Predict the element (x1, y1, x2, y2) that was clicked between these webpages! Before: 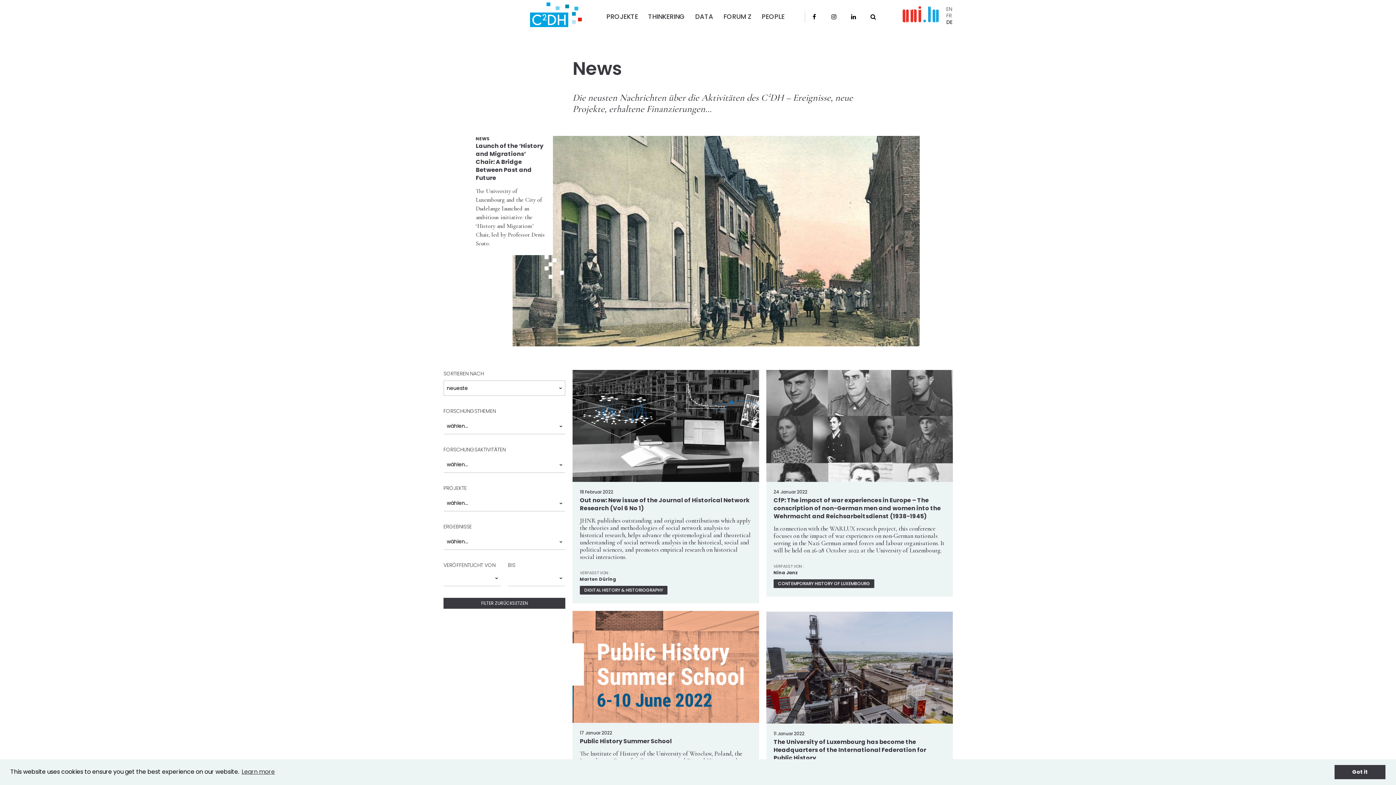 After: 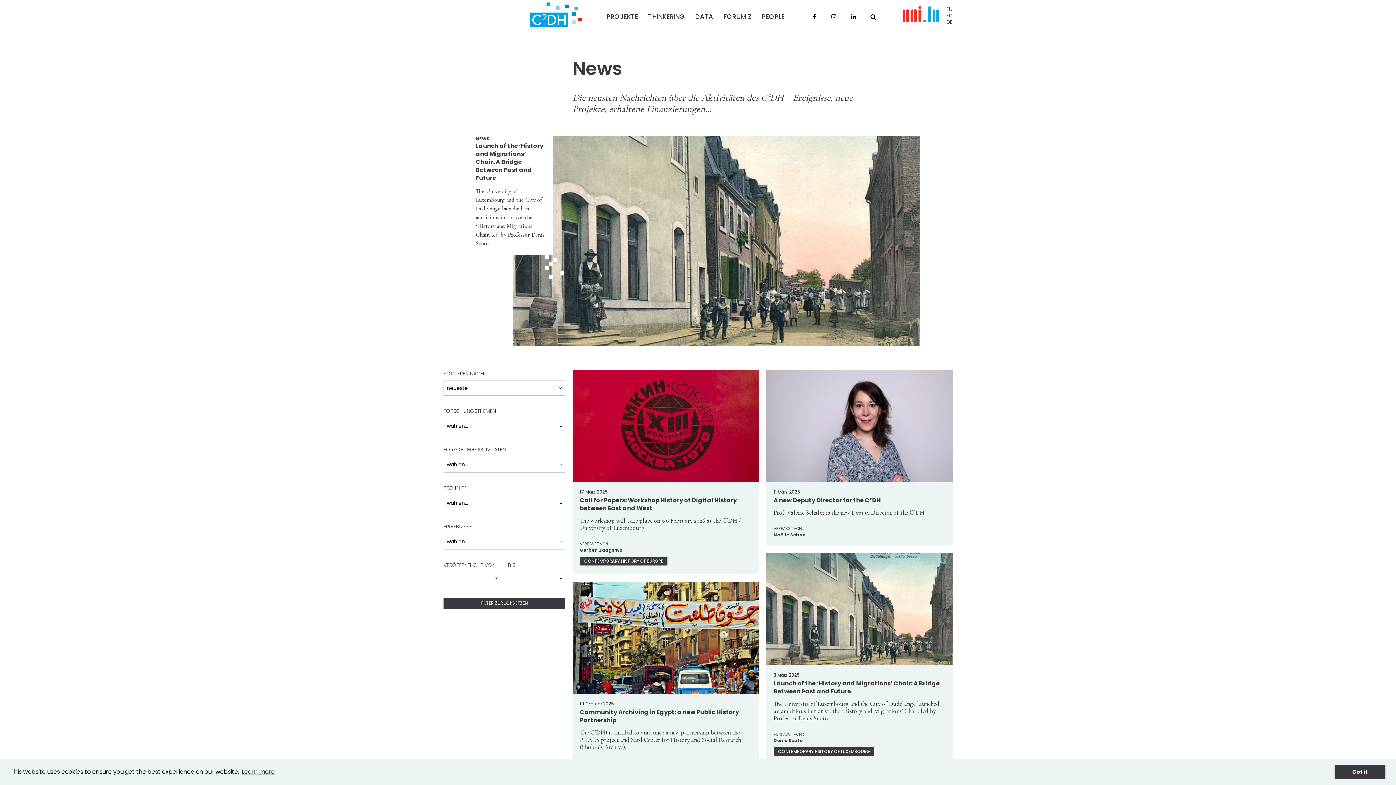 Action: bbox: (946, 18, 952, 25) label: DE